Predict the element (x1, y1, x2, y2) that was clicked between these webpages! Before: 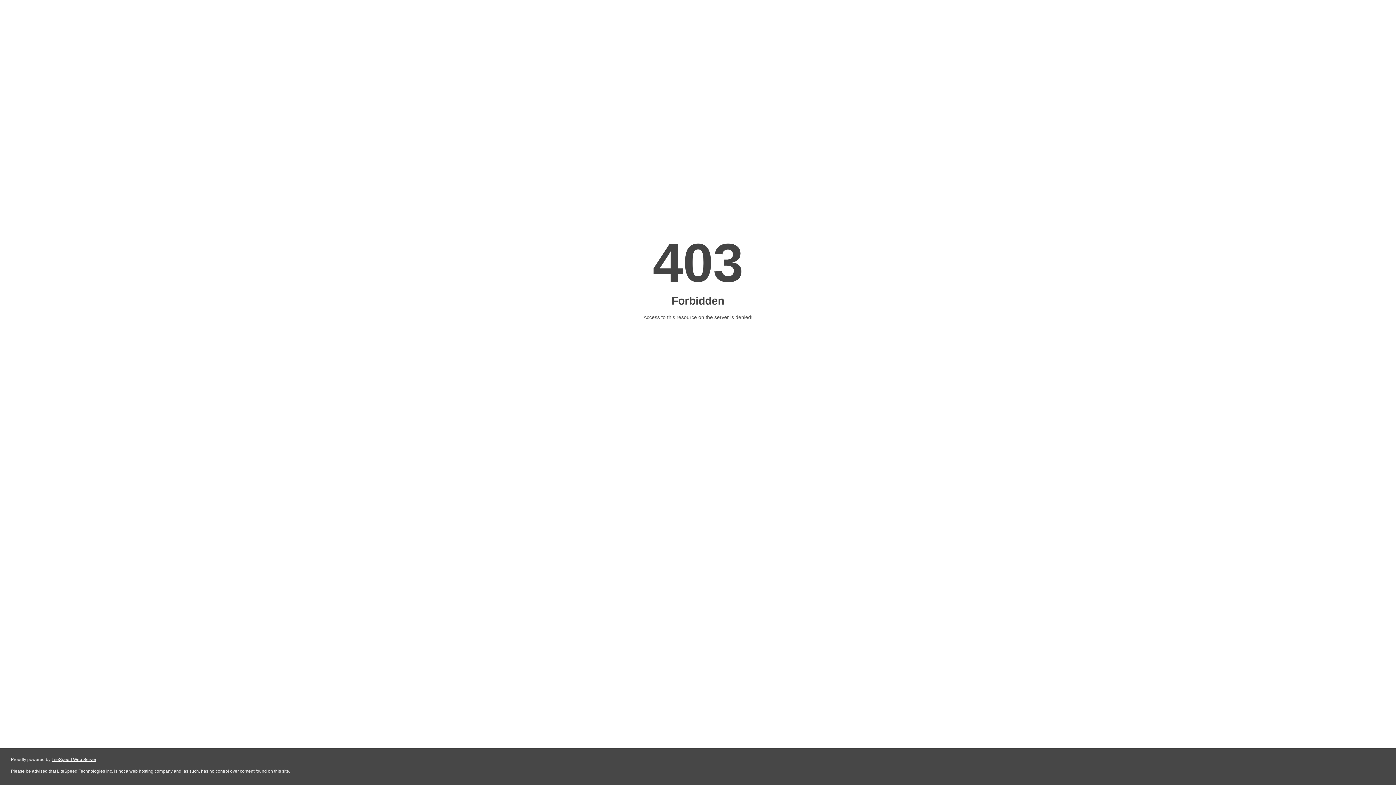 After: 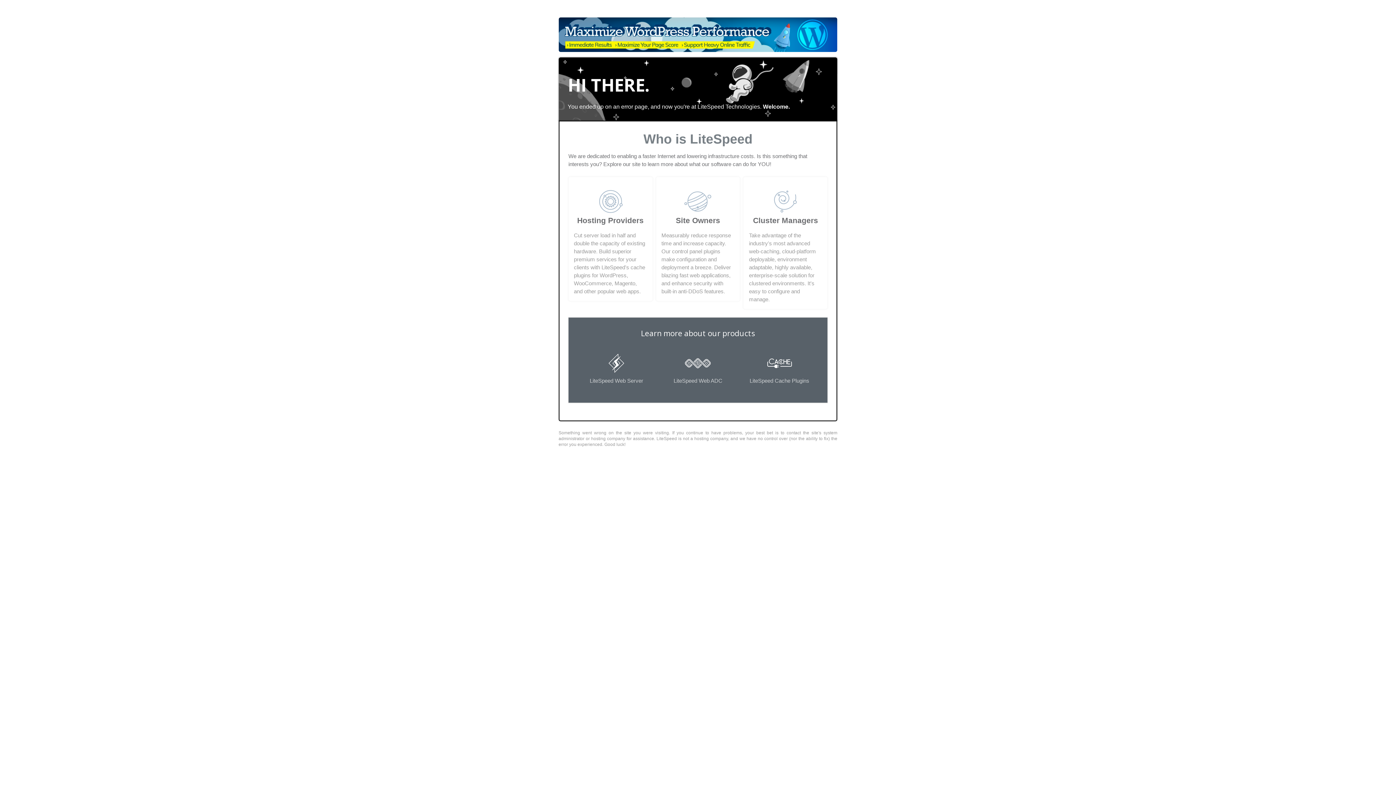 Action: bbox: (51, 757, 96, 762) label: LiteSpeed Web Server